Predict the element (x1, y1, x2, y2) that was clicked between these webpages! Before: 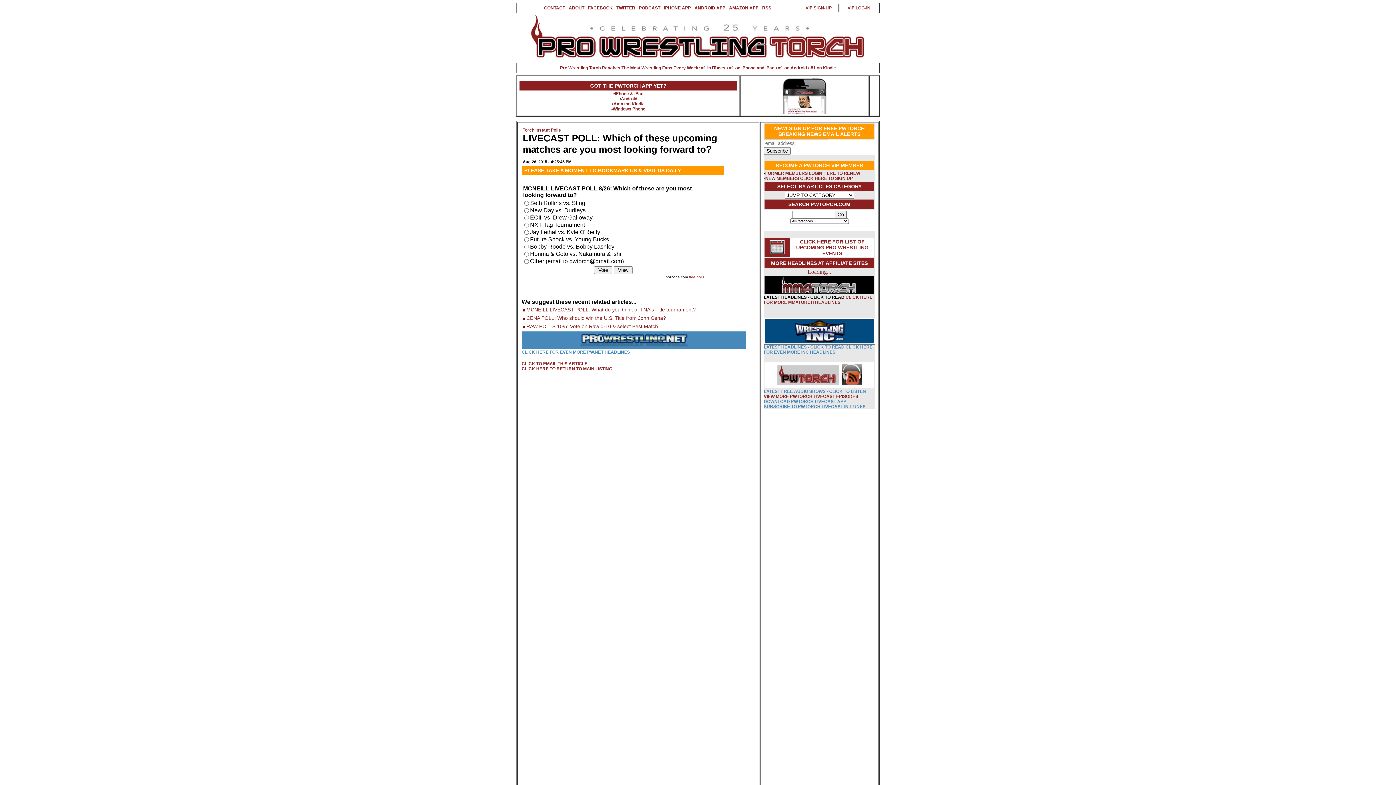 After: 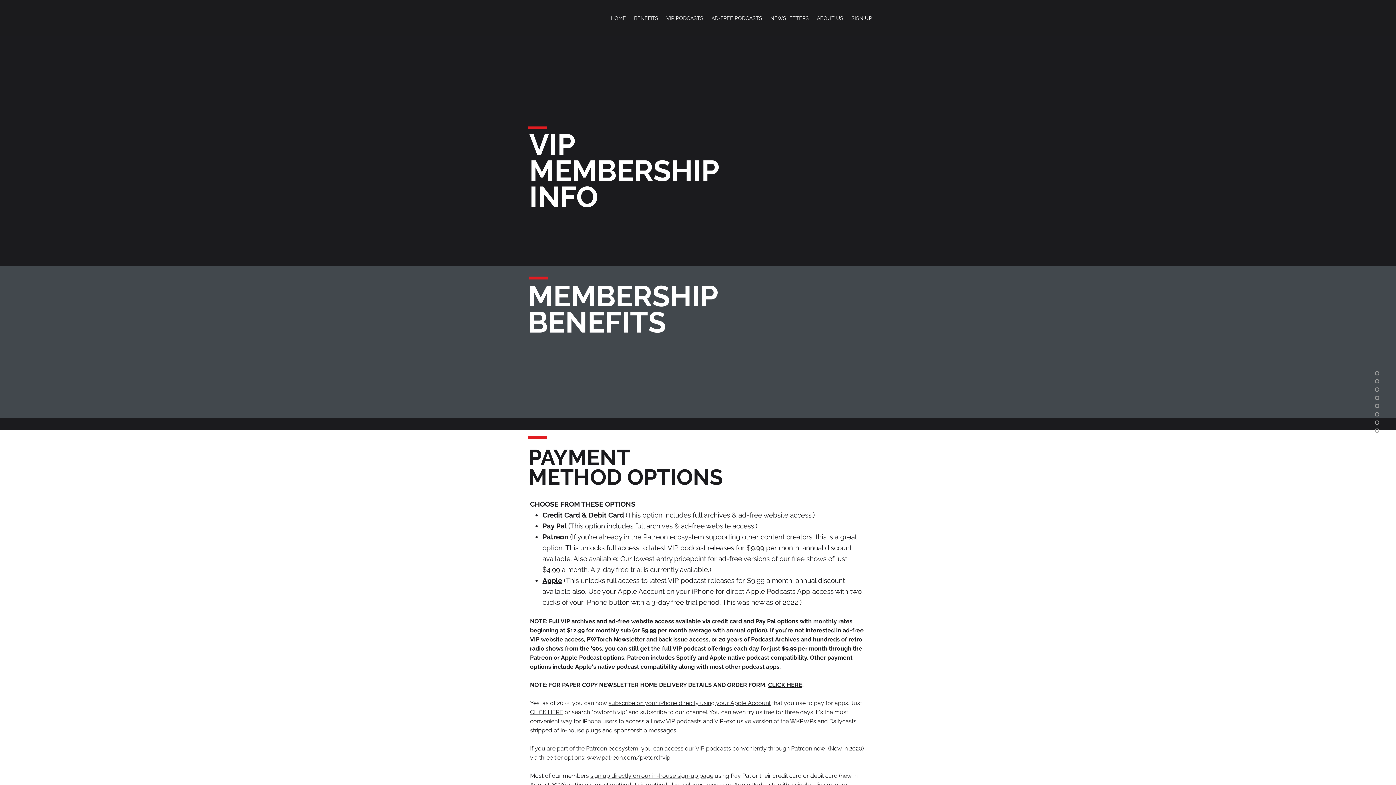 Action: bbox: (765, 176, 853, 181) label: NEW MEMBERS CLICK HERE TO SIGN UP